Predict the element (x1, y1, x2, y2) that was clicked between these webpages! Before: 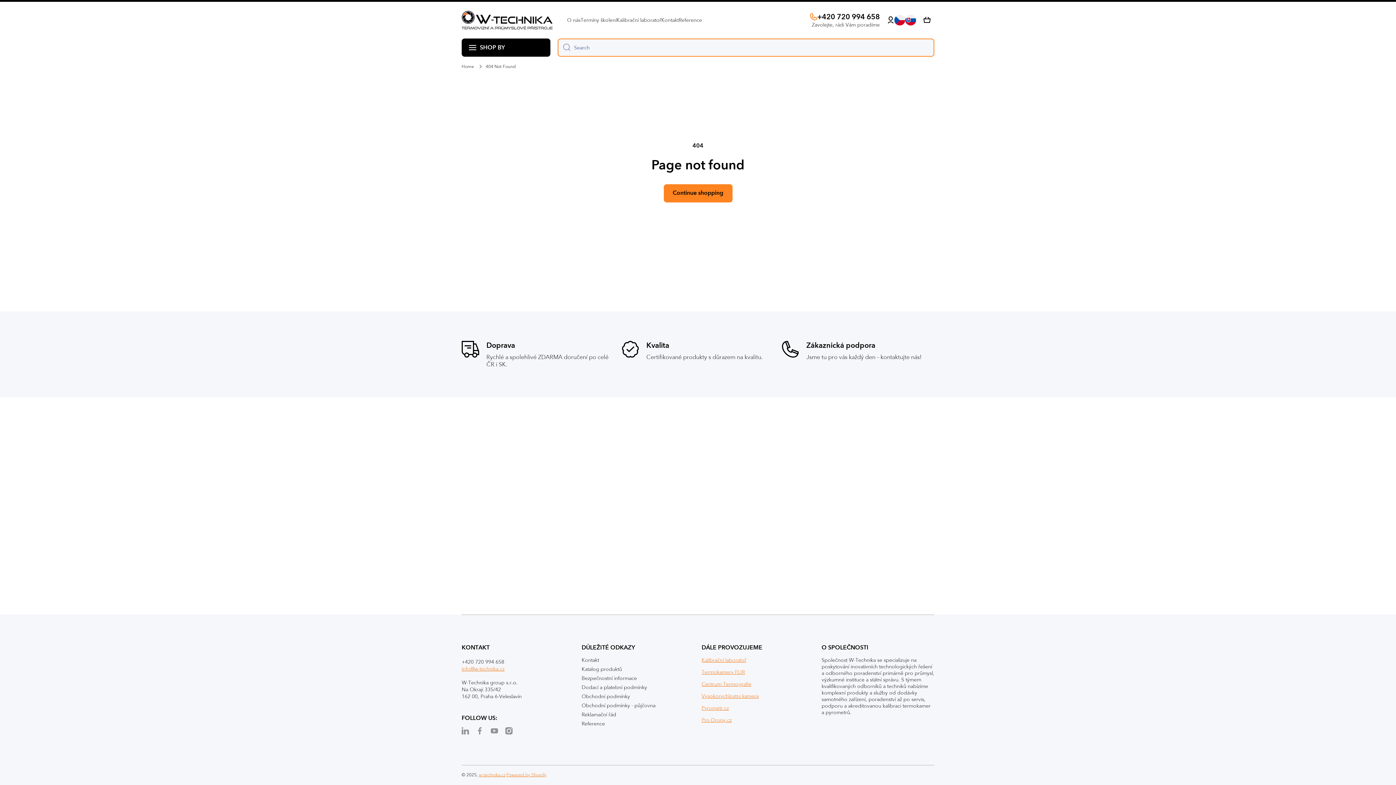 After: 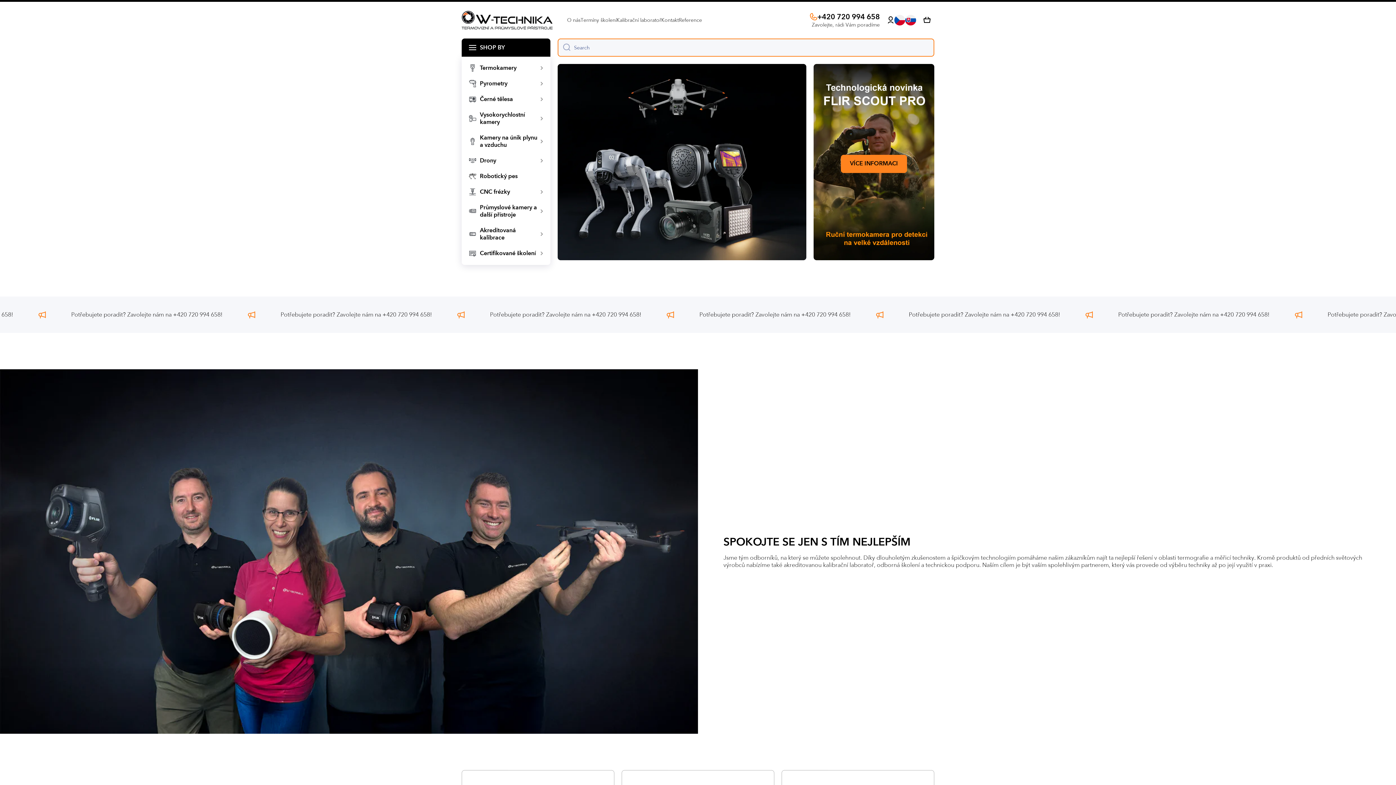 Action: label: w-technika.cz bbox: (478, 772, 505, 778)